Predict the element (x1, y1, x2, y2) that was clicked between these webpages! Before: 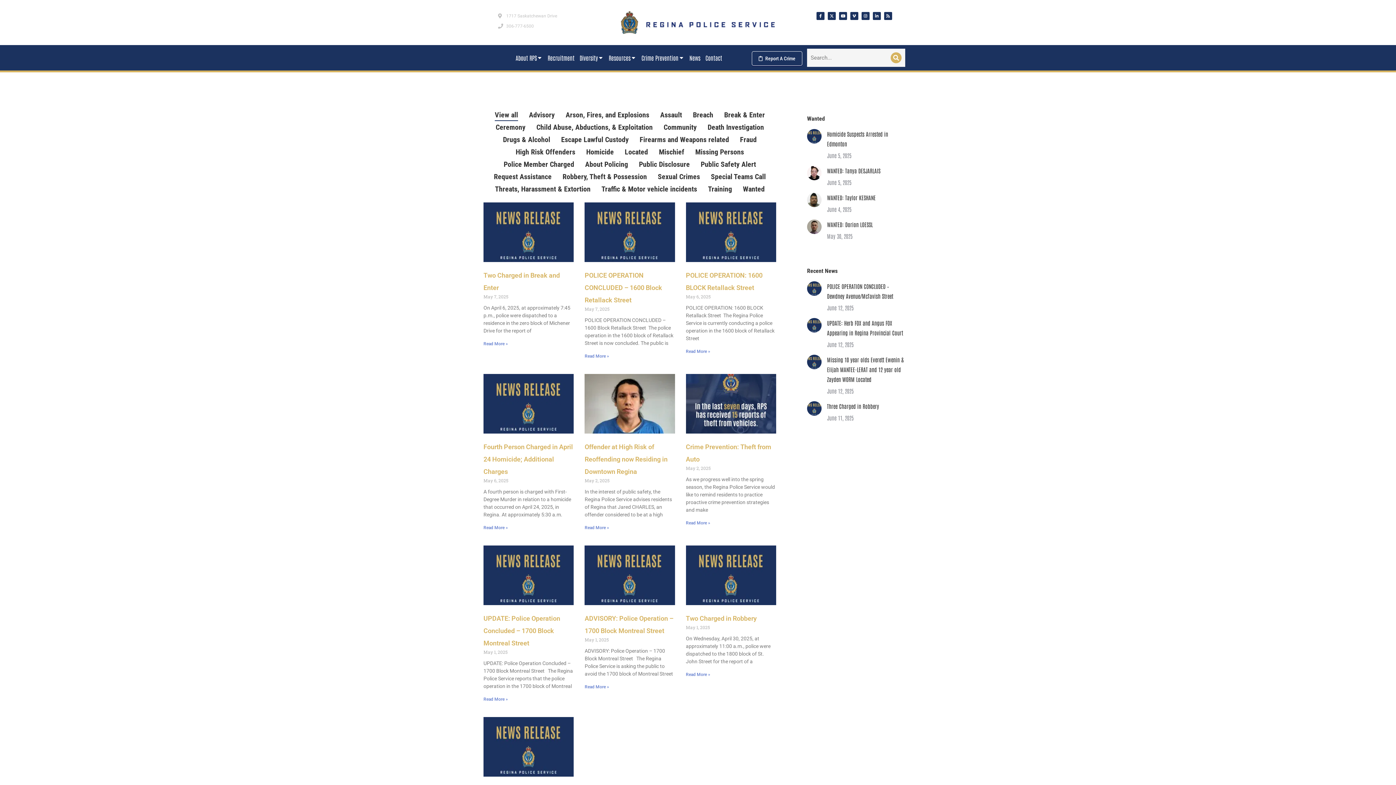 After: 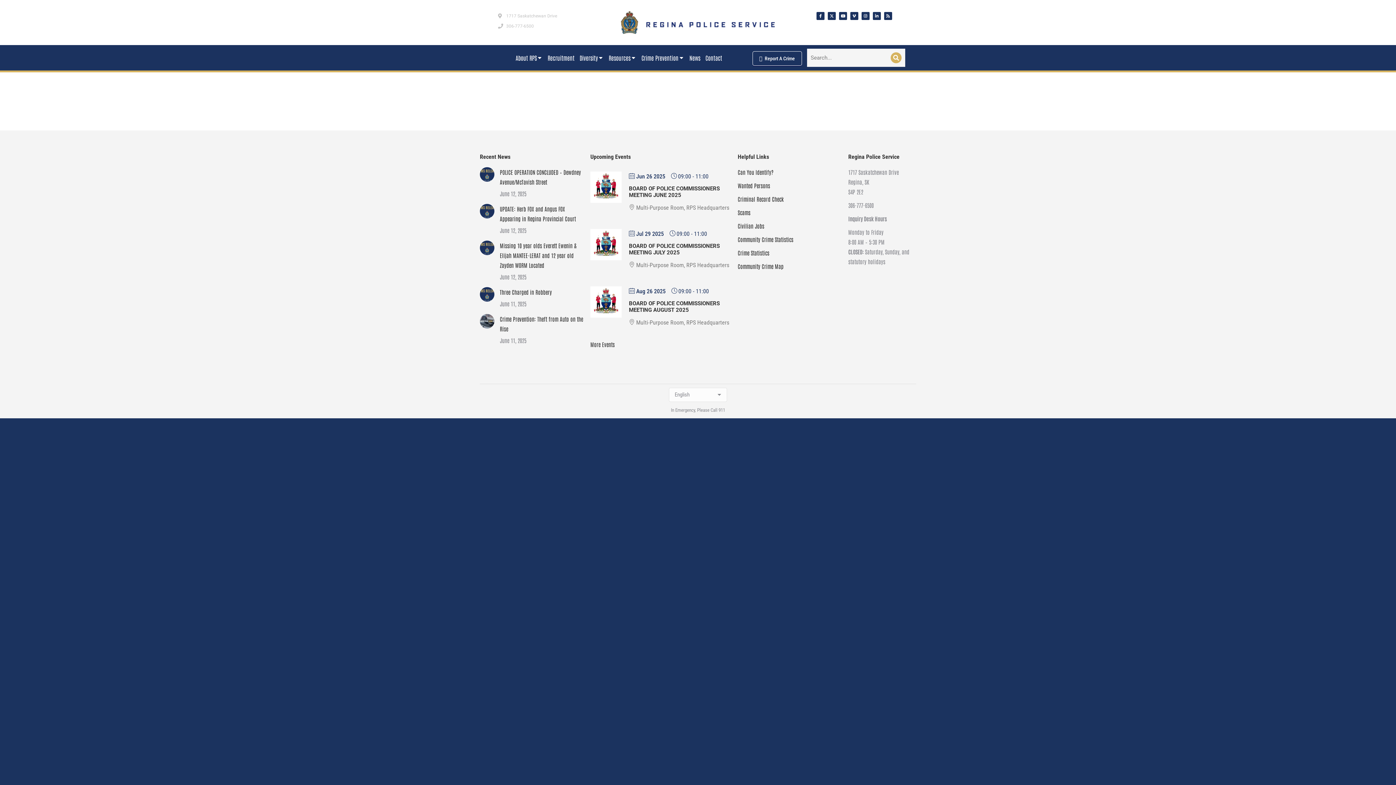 Action: bbox: (621, 10, 775, 34)